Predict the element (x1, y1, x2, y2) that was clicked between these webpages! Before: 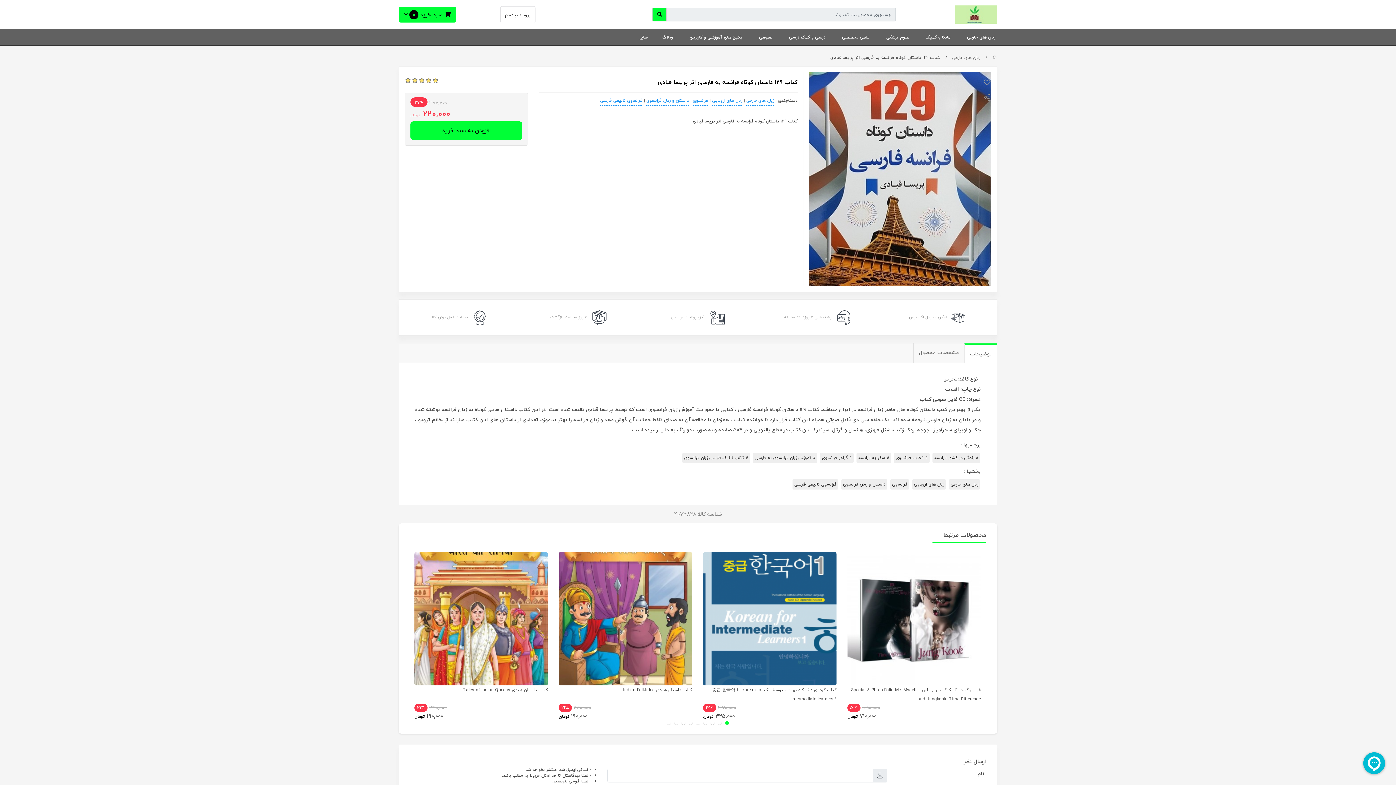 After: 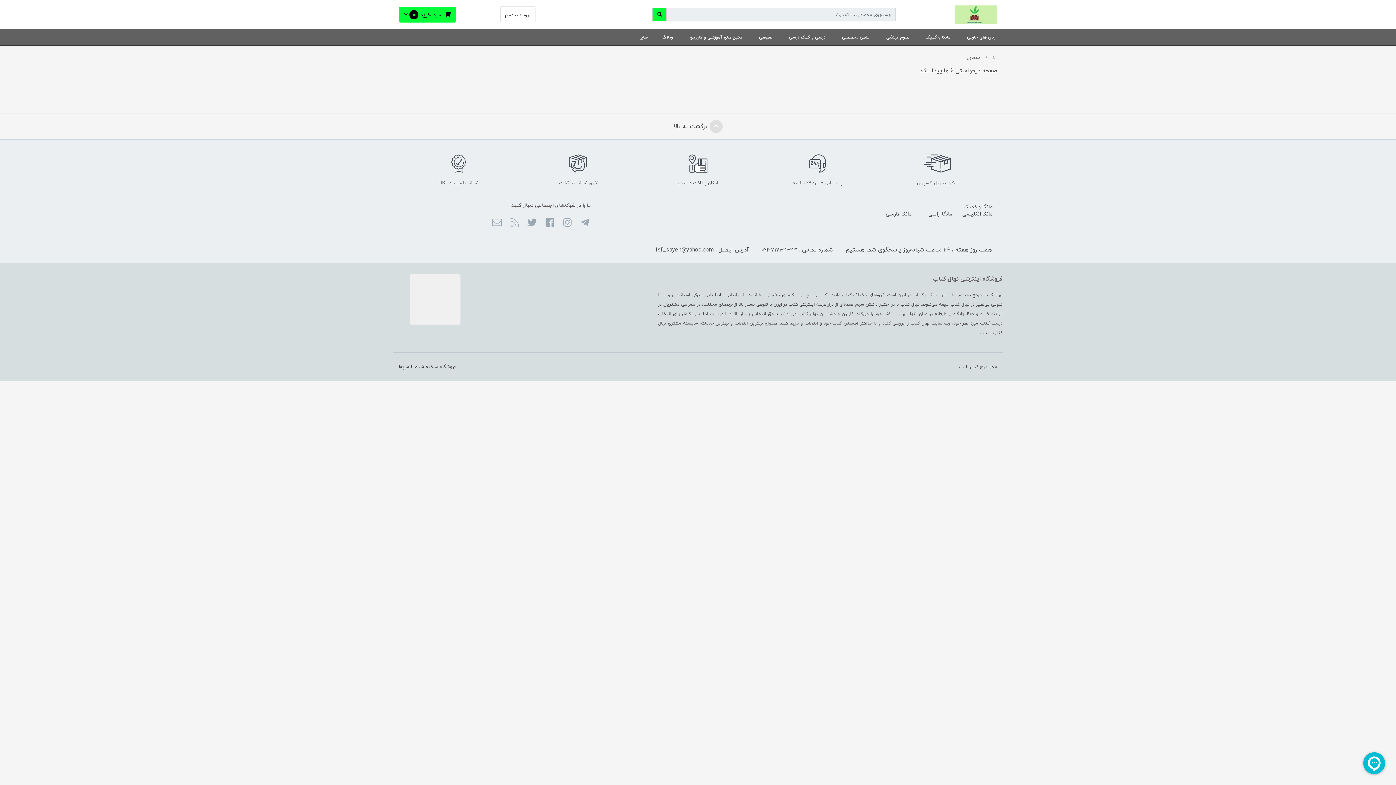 Action: bbox: (847, 685, 981, 703) label: فوتوبوک جونگ کوک بی تی اس – Special 8 Photo-Folio Me, Myself and Jungkook ‘Time Difference